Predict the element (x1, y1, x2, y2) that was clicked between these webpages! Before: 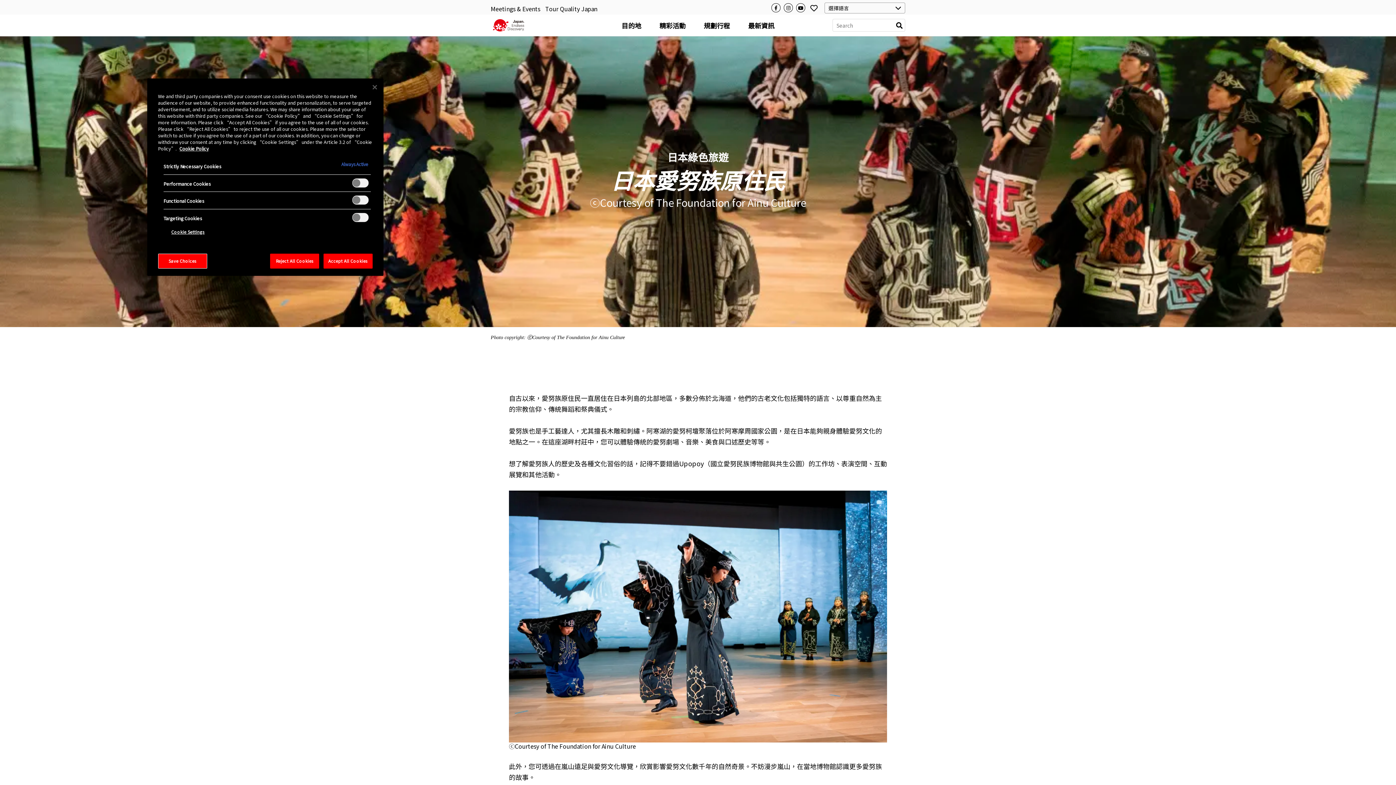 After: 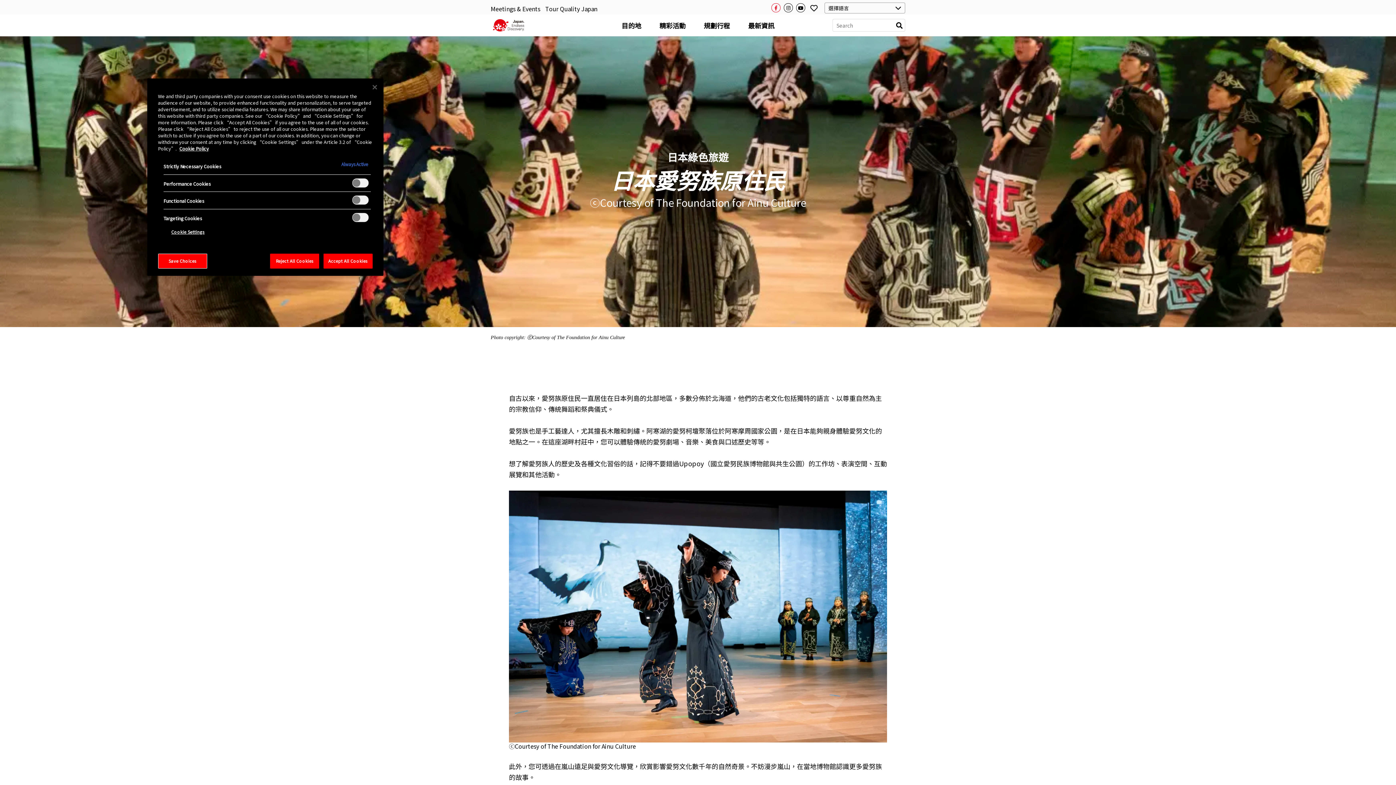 Action: bbox: (772, 0, 780, 14)